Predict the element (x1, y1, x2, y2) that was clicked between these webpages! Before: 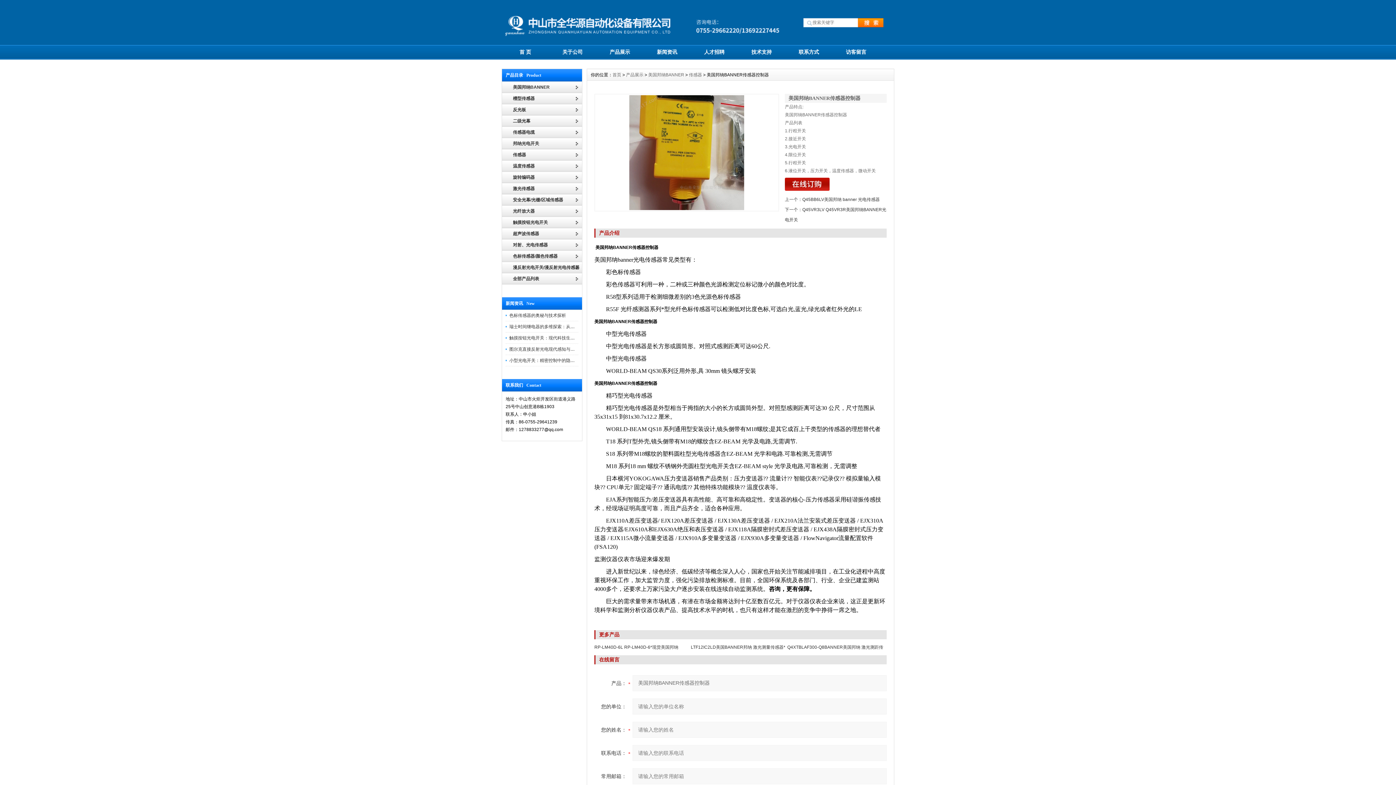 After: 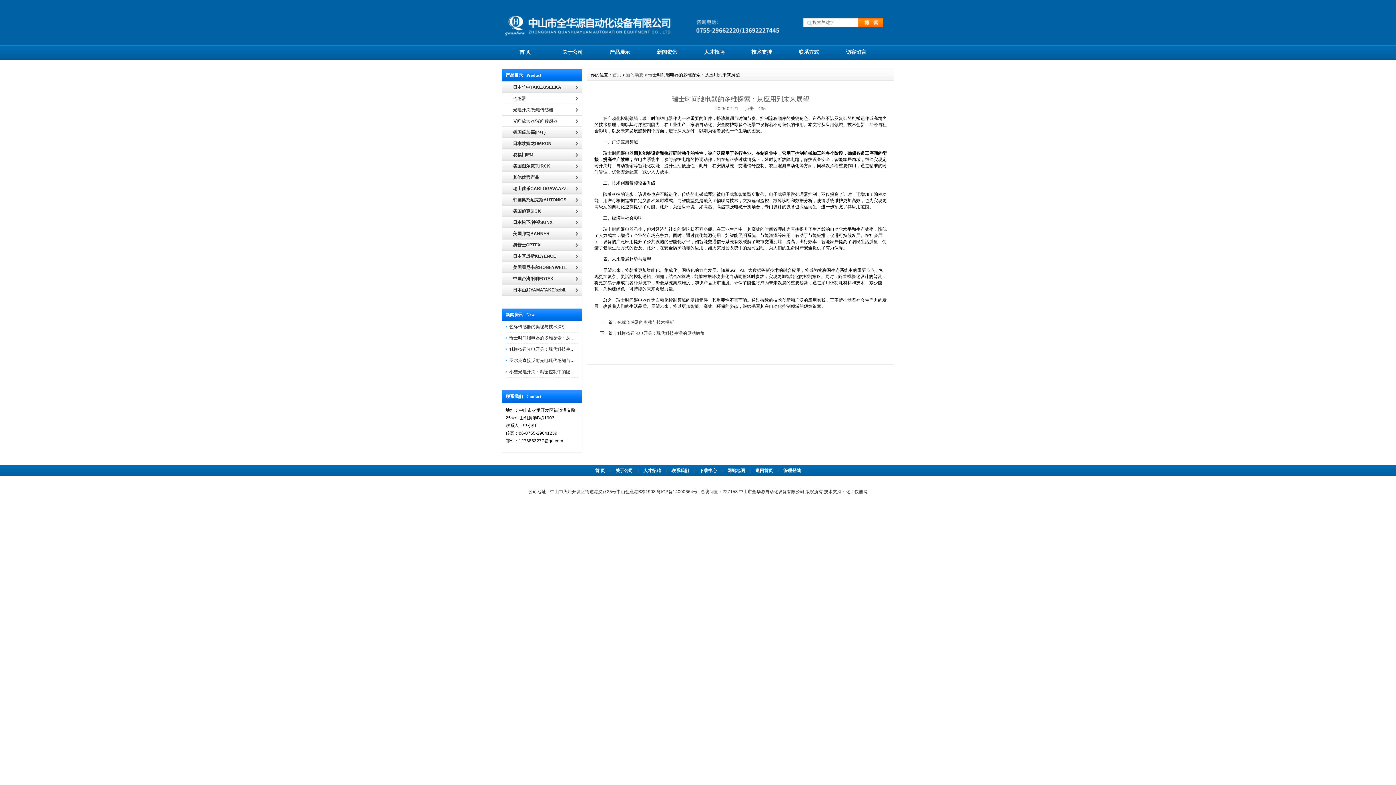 Action: label: 瑞士时间继电器的多维探索：从应用到未来展望 bbox: (509, 324, 601, 329)